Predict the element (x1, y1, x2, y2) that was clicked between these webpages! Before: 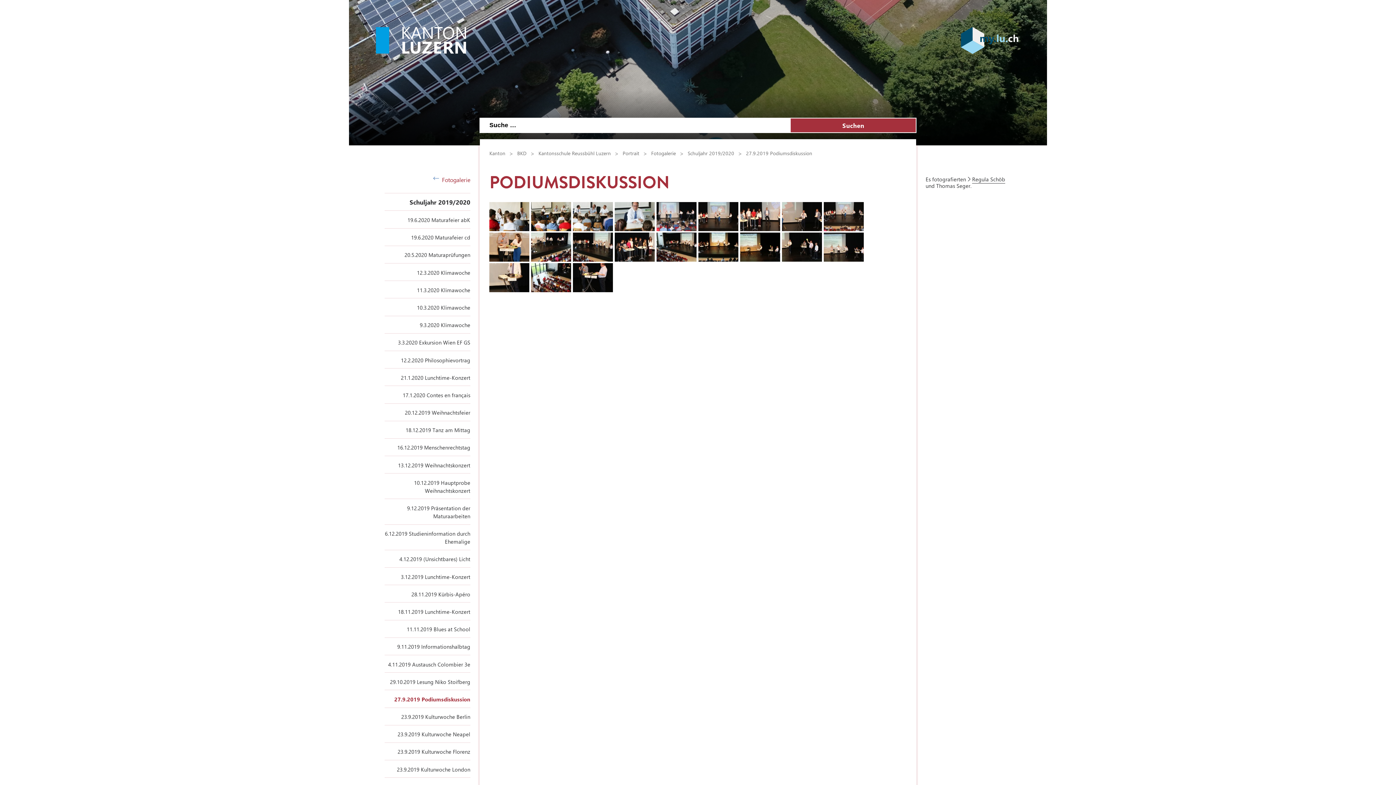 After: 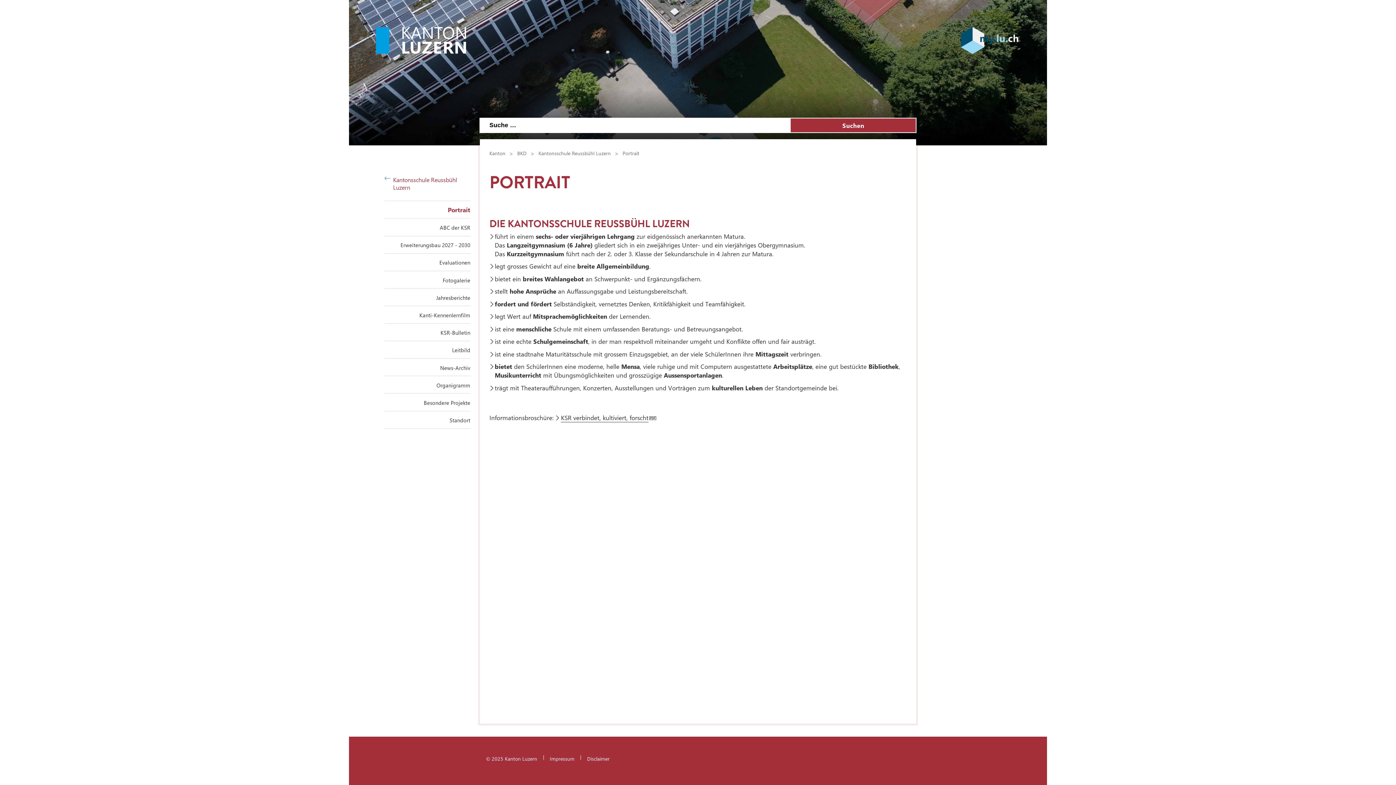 Action: label: Portrait bbox: (622, 149, 639, 156)